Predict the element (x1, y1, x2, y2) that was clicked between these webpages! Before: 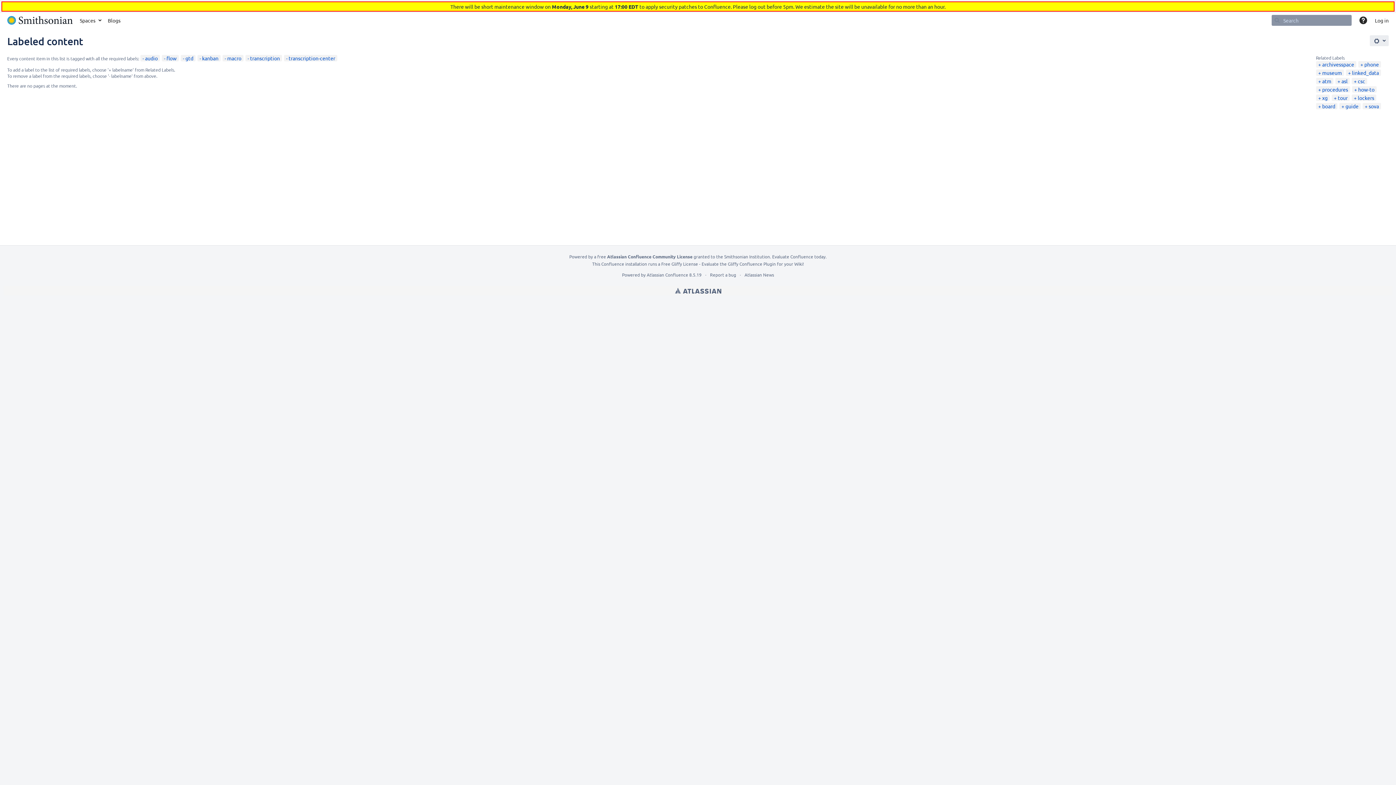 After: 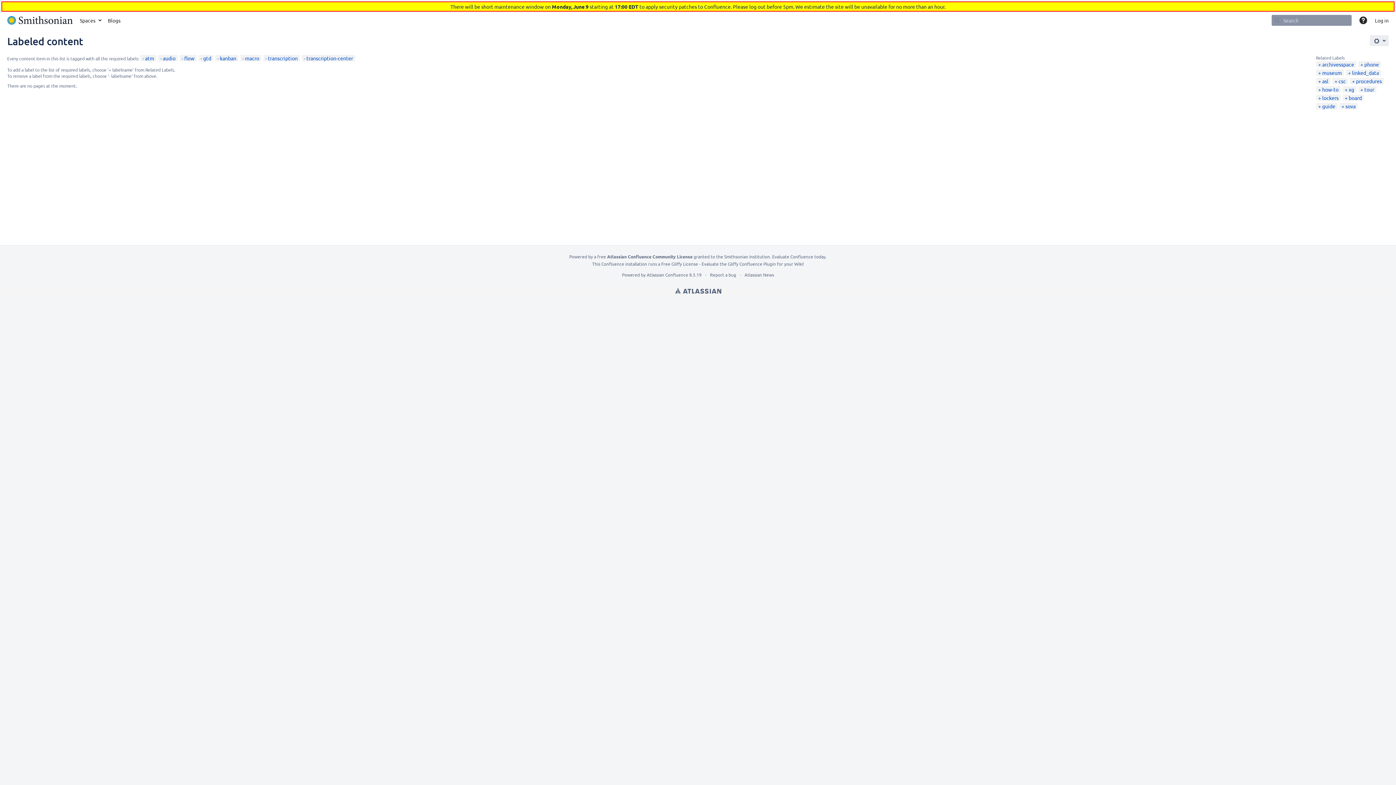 Action: bbox: (1318, 77, 1331, 84) label: atm